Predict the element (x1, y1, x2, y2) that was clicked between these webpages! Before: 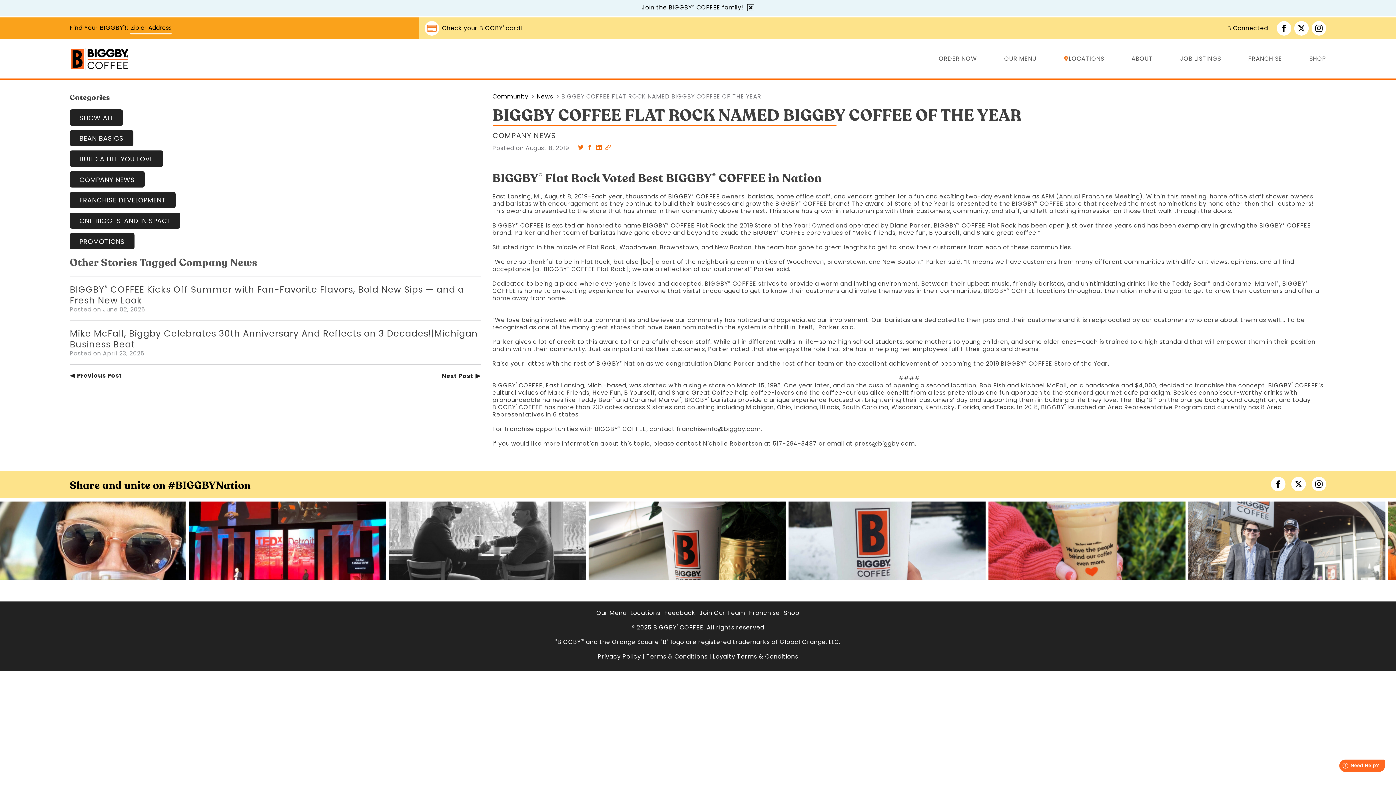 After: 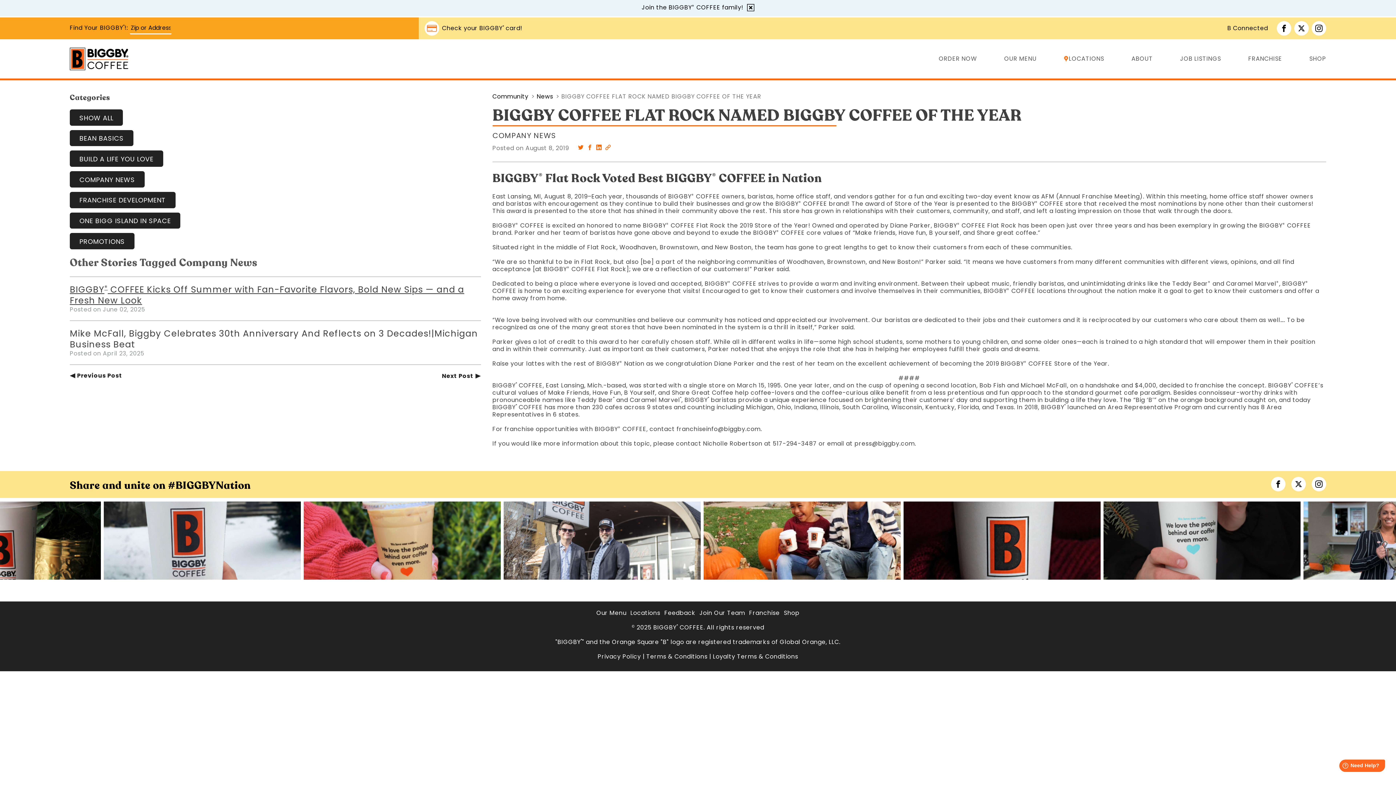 Action: label: BIGGBY® COFFEE Kicks Off Summer with Fan-Favorite Flavors, Bold New Sips — and a Fresh New Look bbox: (69, 283, 464, 306)